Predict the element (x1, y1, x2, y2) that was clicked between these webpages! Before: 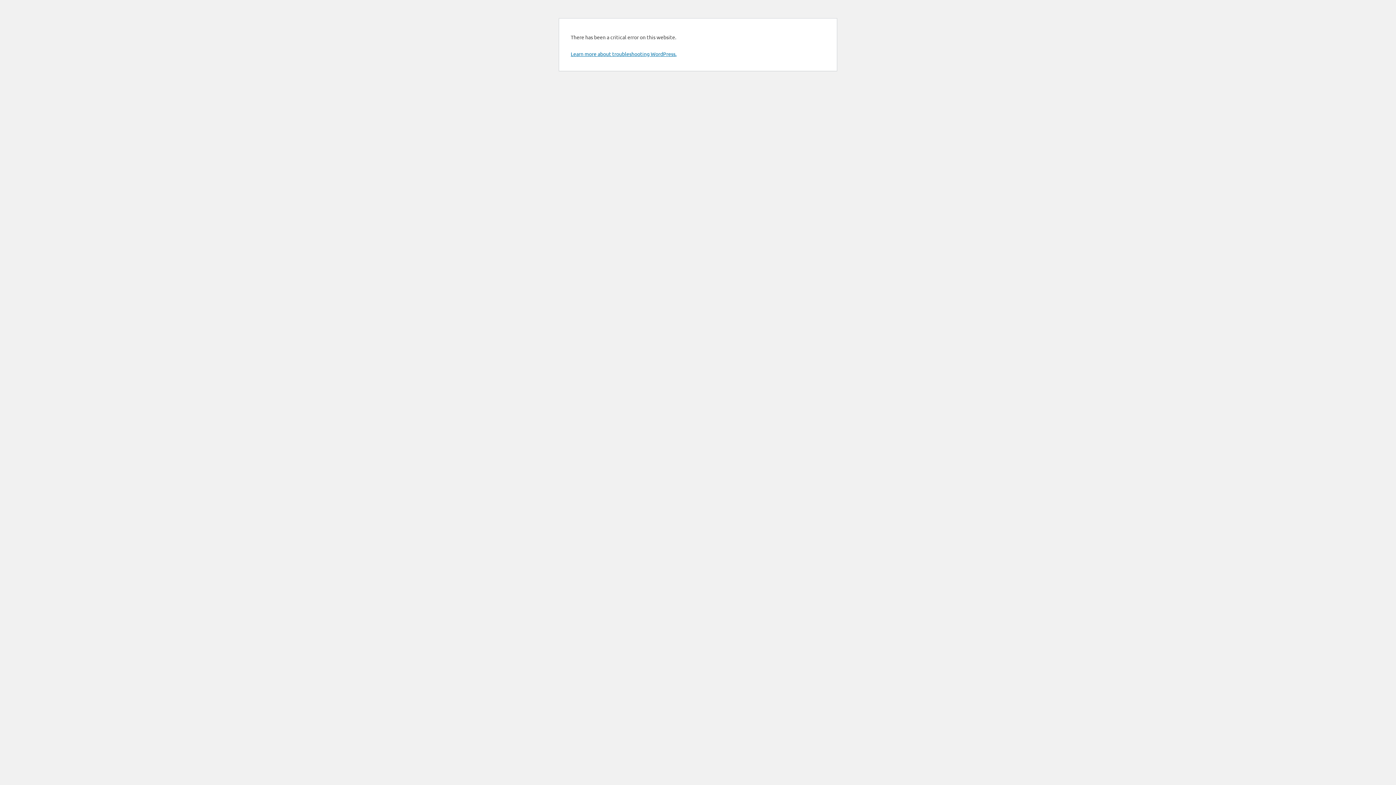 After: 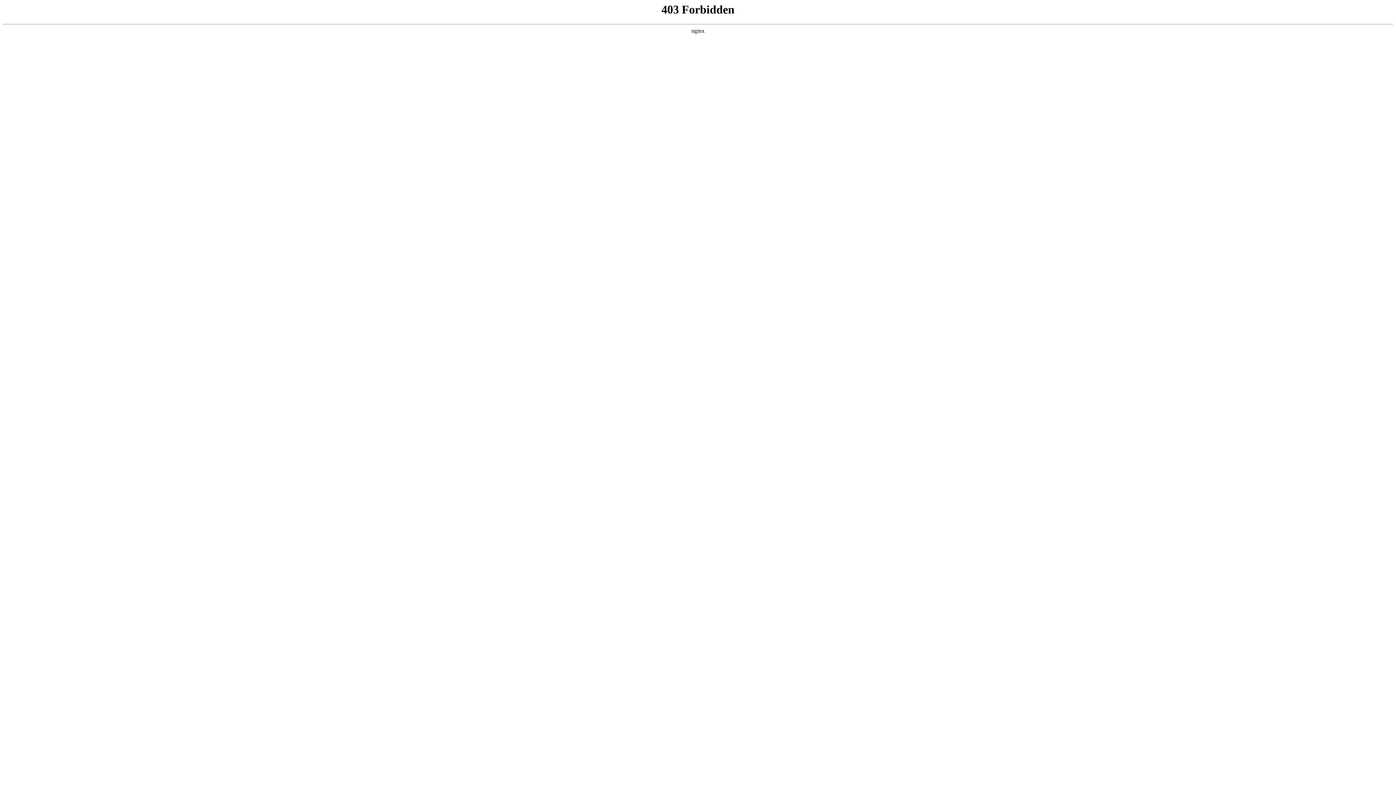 Action: bbox: (570, 50, 676, 57) label: Learn more about troubleshooting WordPress.